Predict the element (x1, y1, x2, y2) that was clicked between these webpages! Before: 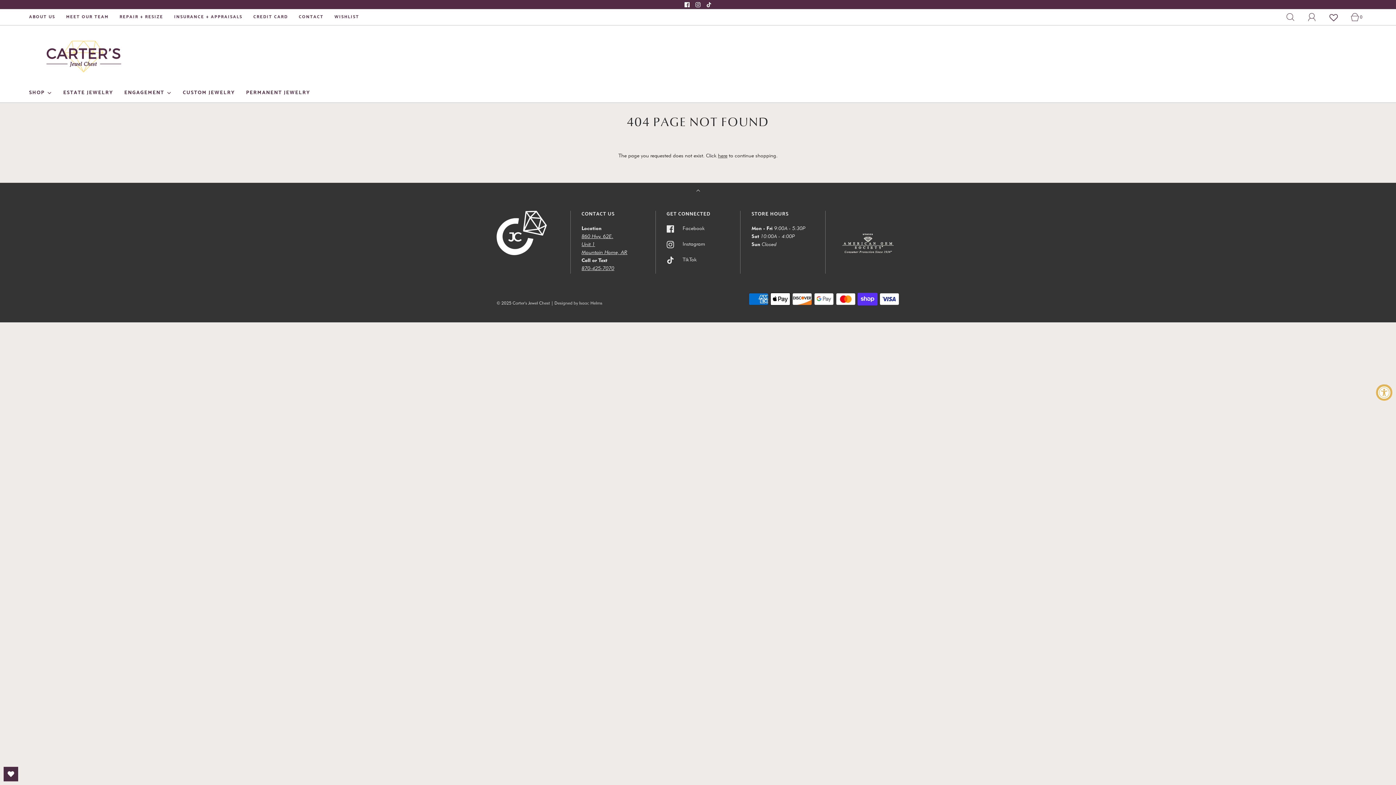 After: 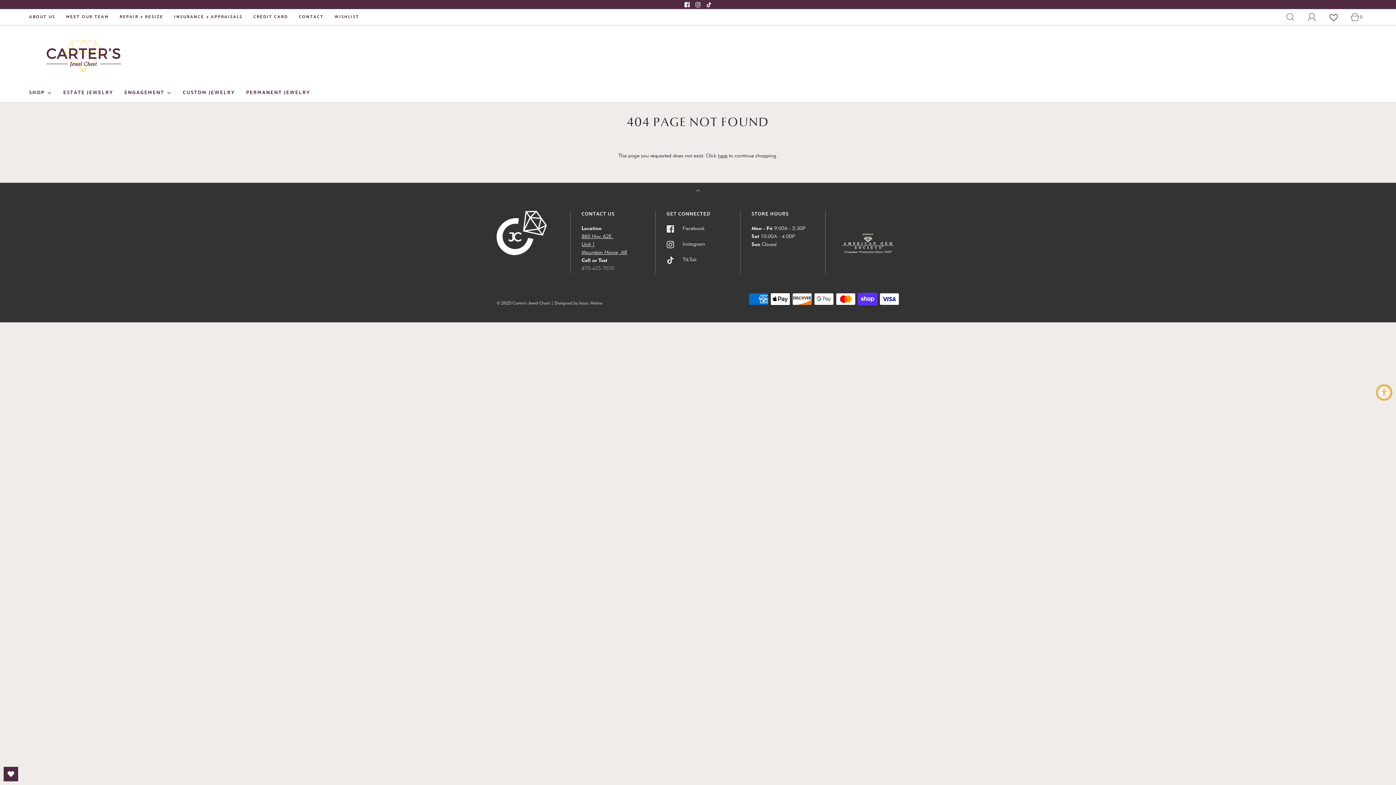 Action: label: 870-425-7070 bbox: (581, 265, 614, 271)